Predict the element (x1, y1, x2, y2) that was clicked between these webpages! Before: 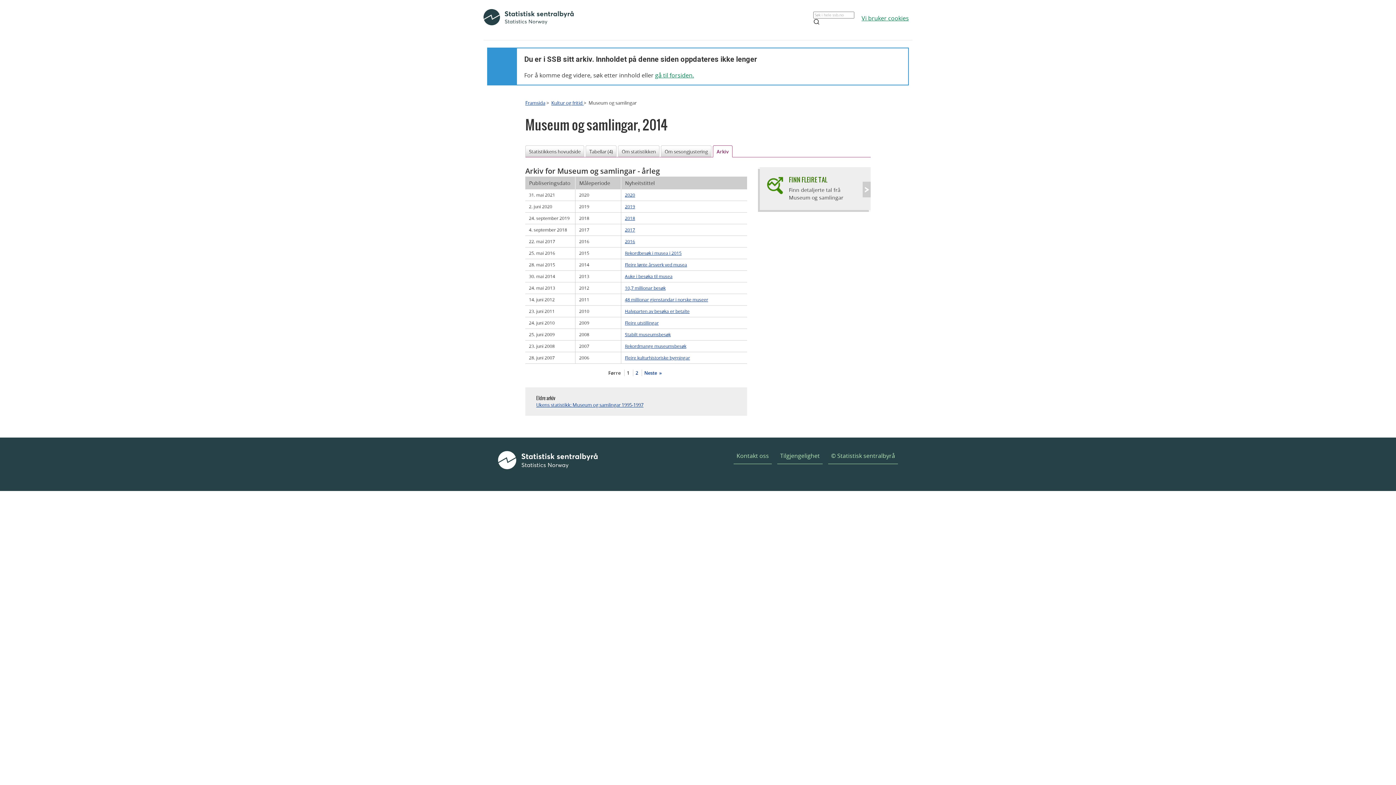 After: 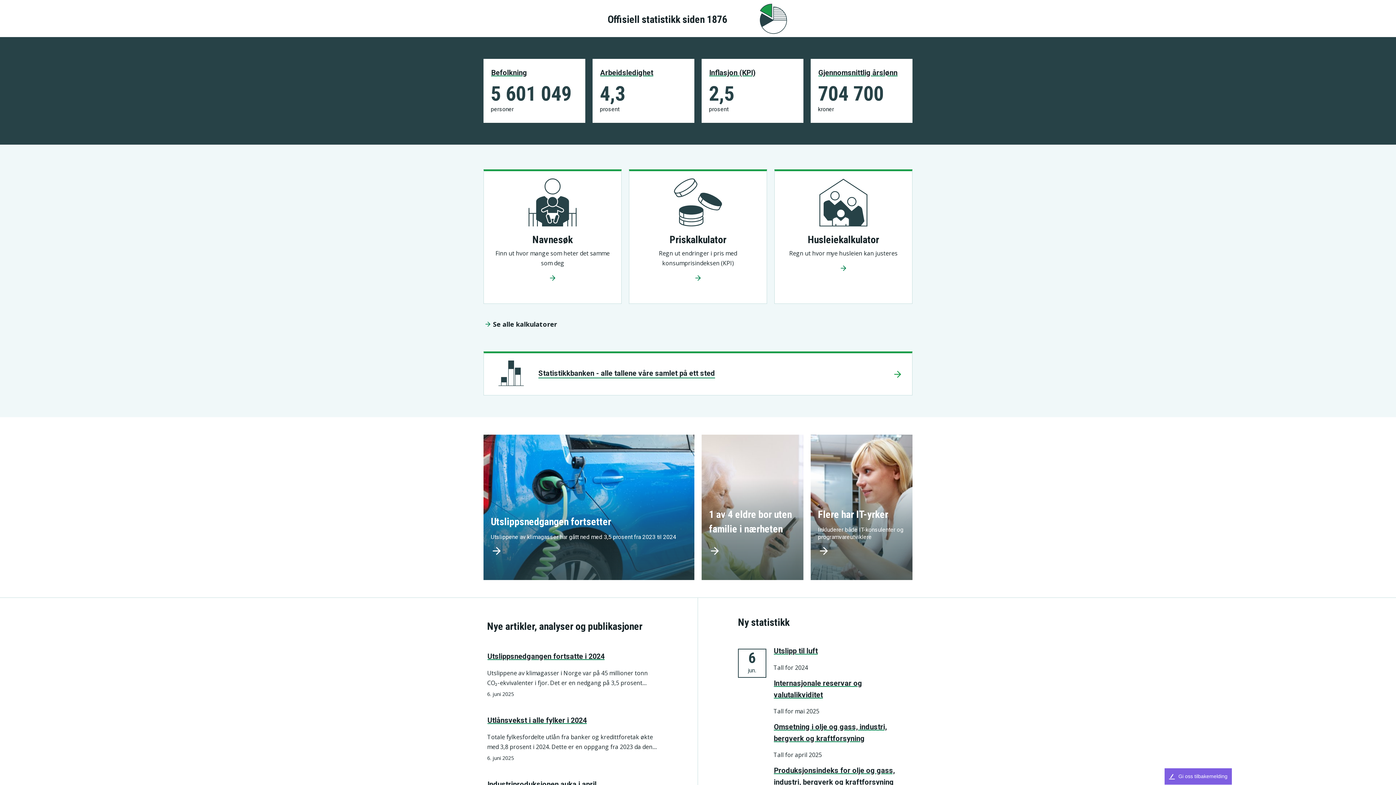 Action: bbox: (498, 451, 597, 470)